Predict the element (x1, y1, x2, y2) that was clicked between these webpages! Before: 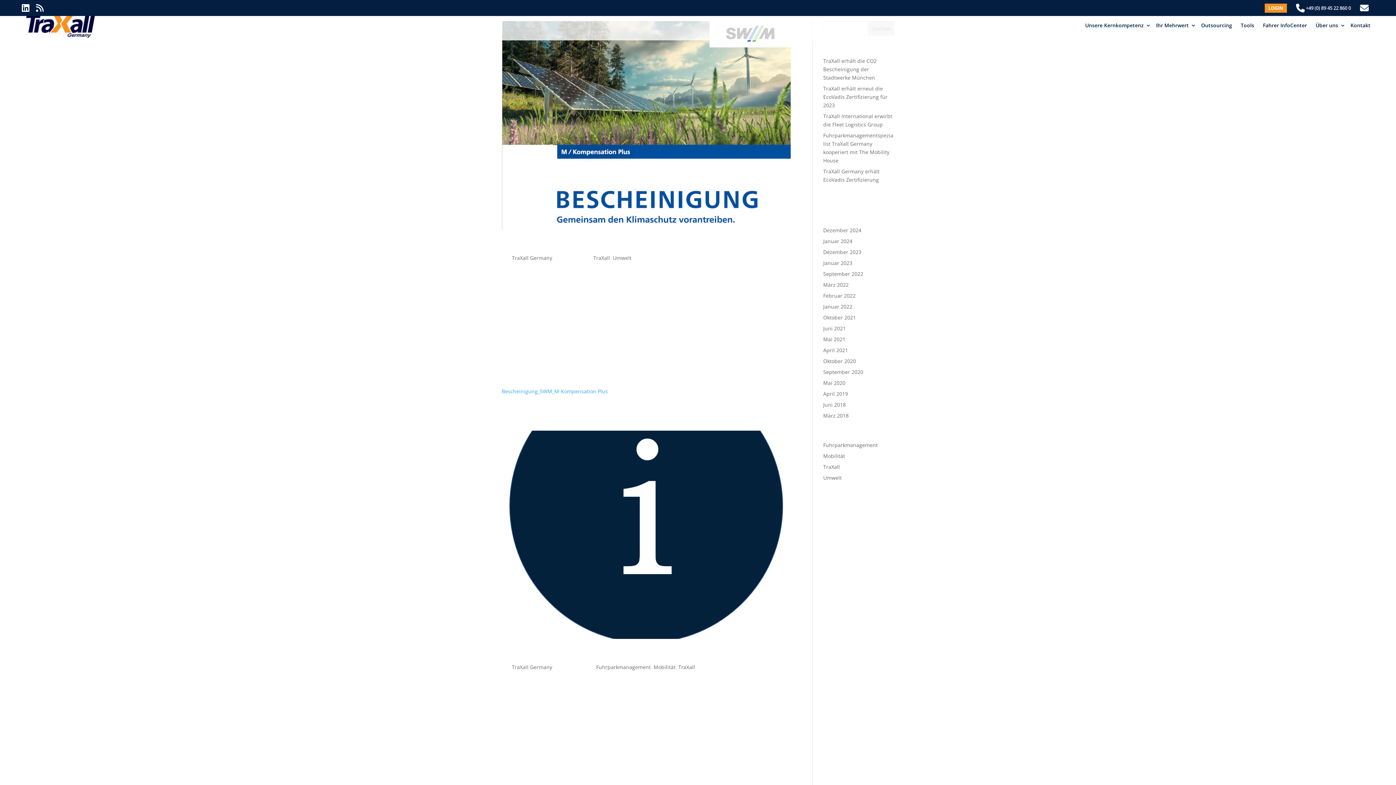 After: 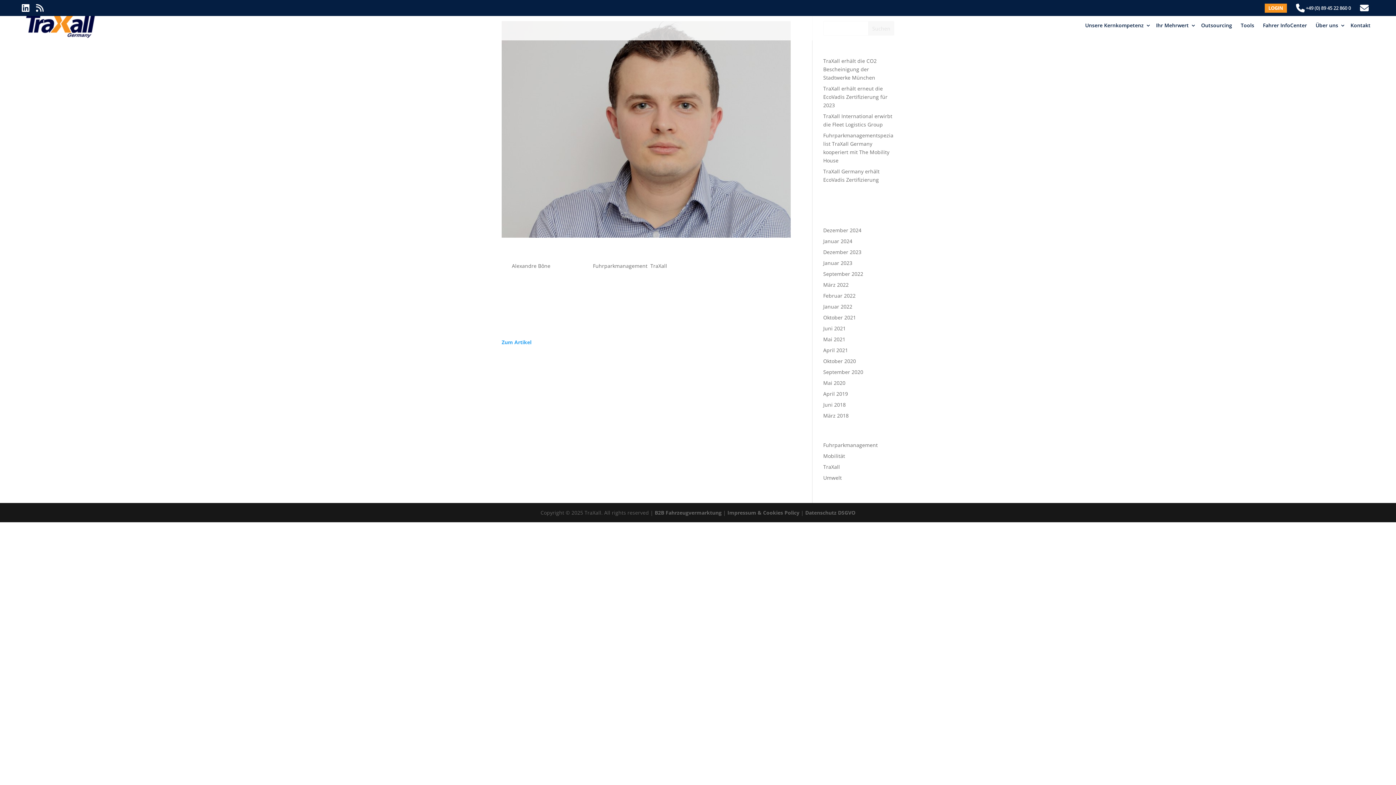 Action: bbox: (823, 379, 845, 386) label: Mai 2020